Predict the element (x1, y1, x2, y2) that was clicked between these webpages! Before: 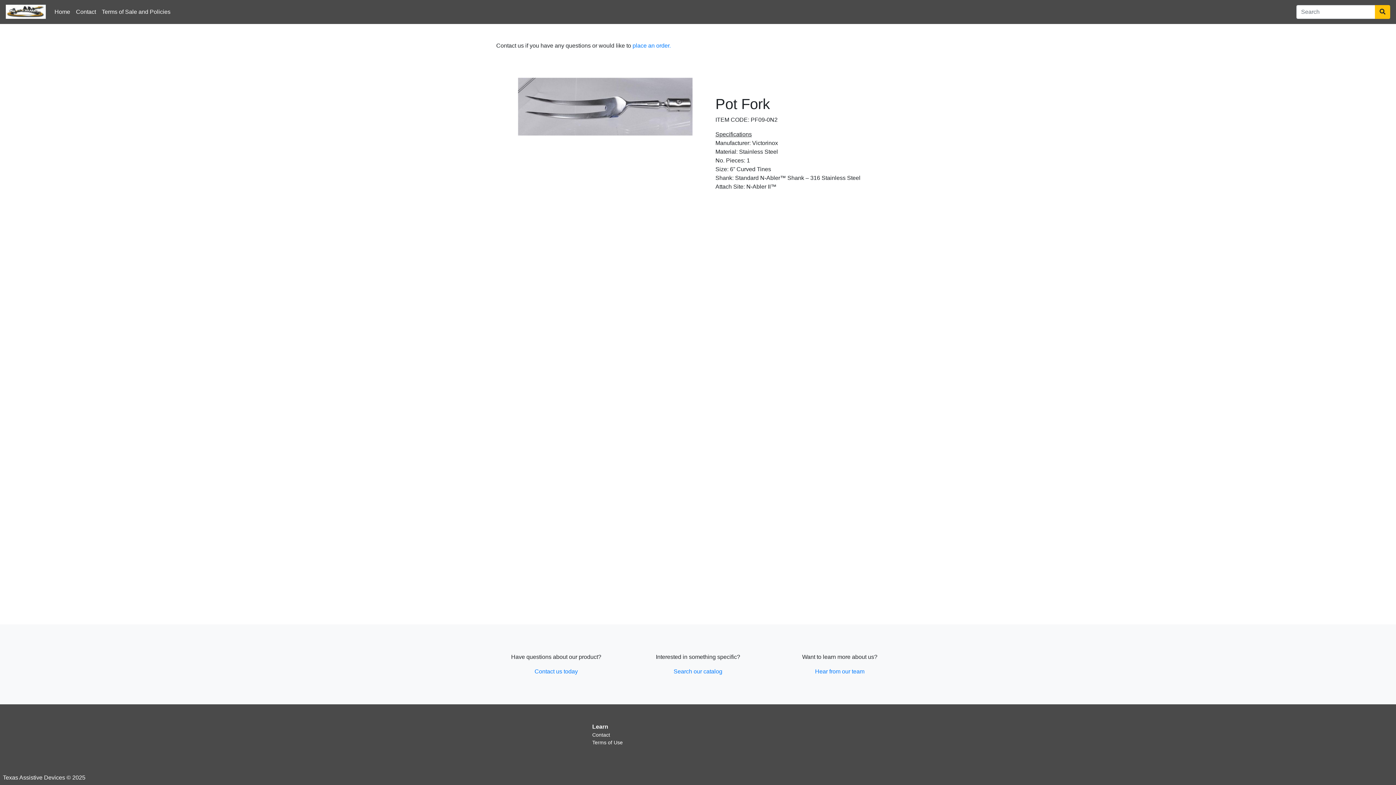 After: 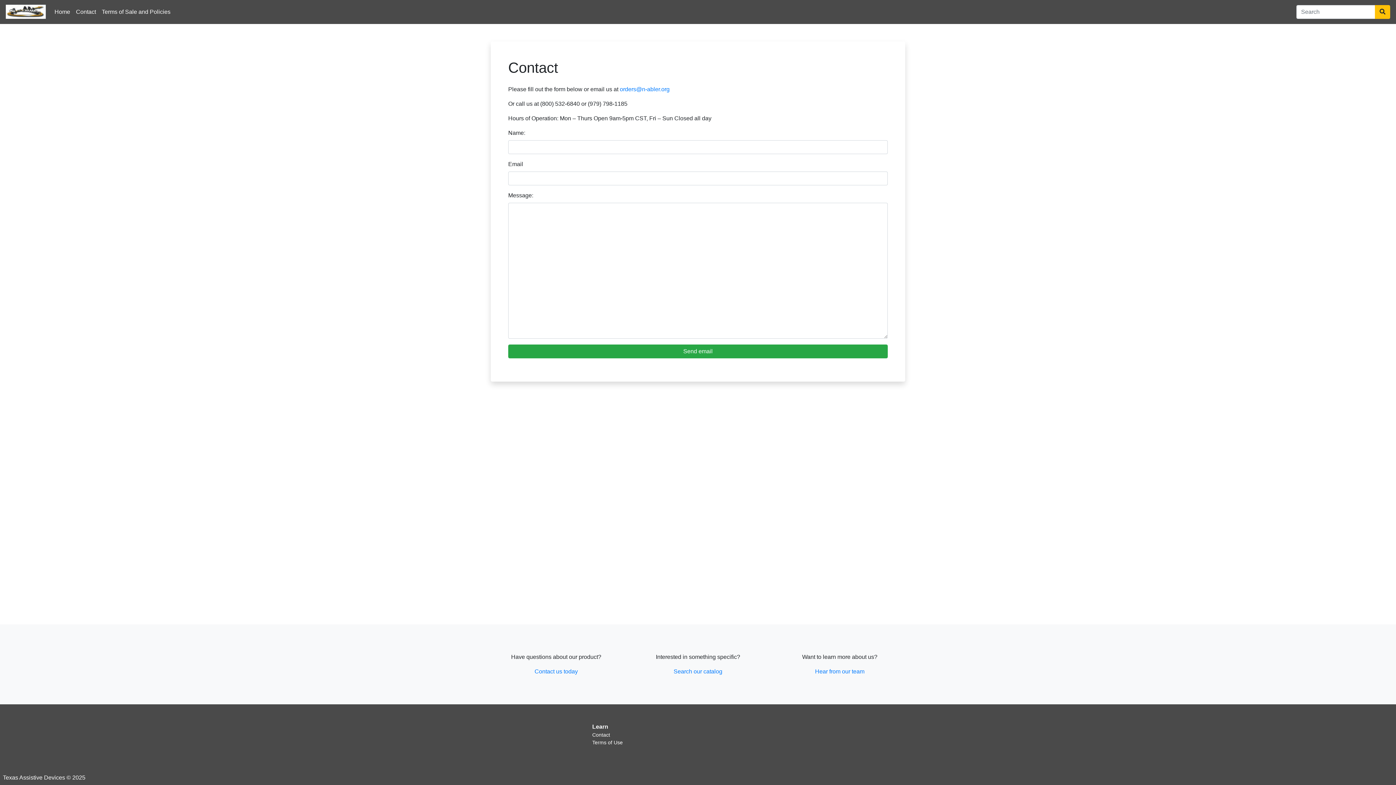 Action: bbox: (73, 4, 98, 19) label: Contact